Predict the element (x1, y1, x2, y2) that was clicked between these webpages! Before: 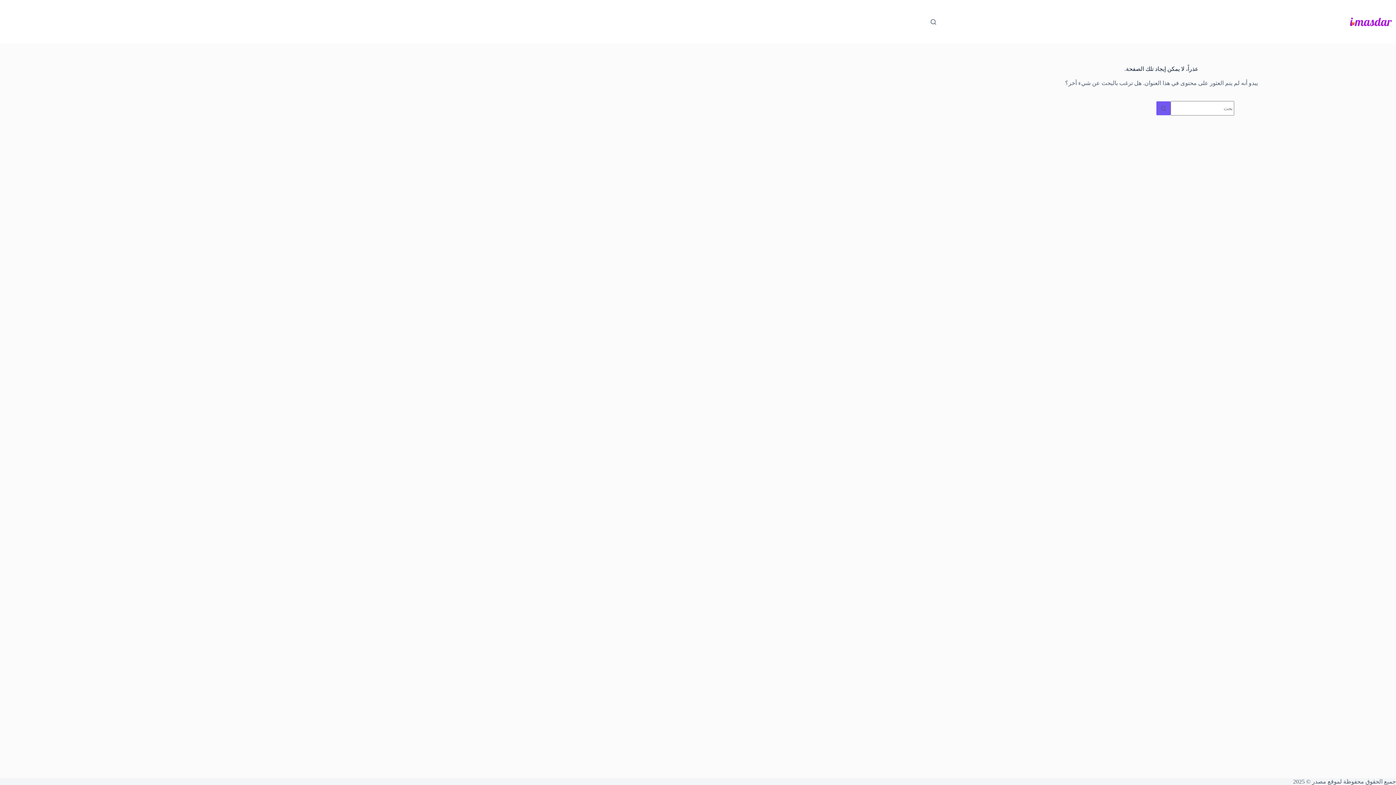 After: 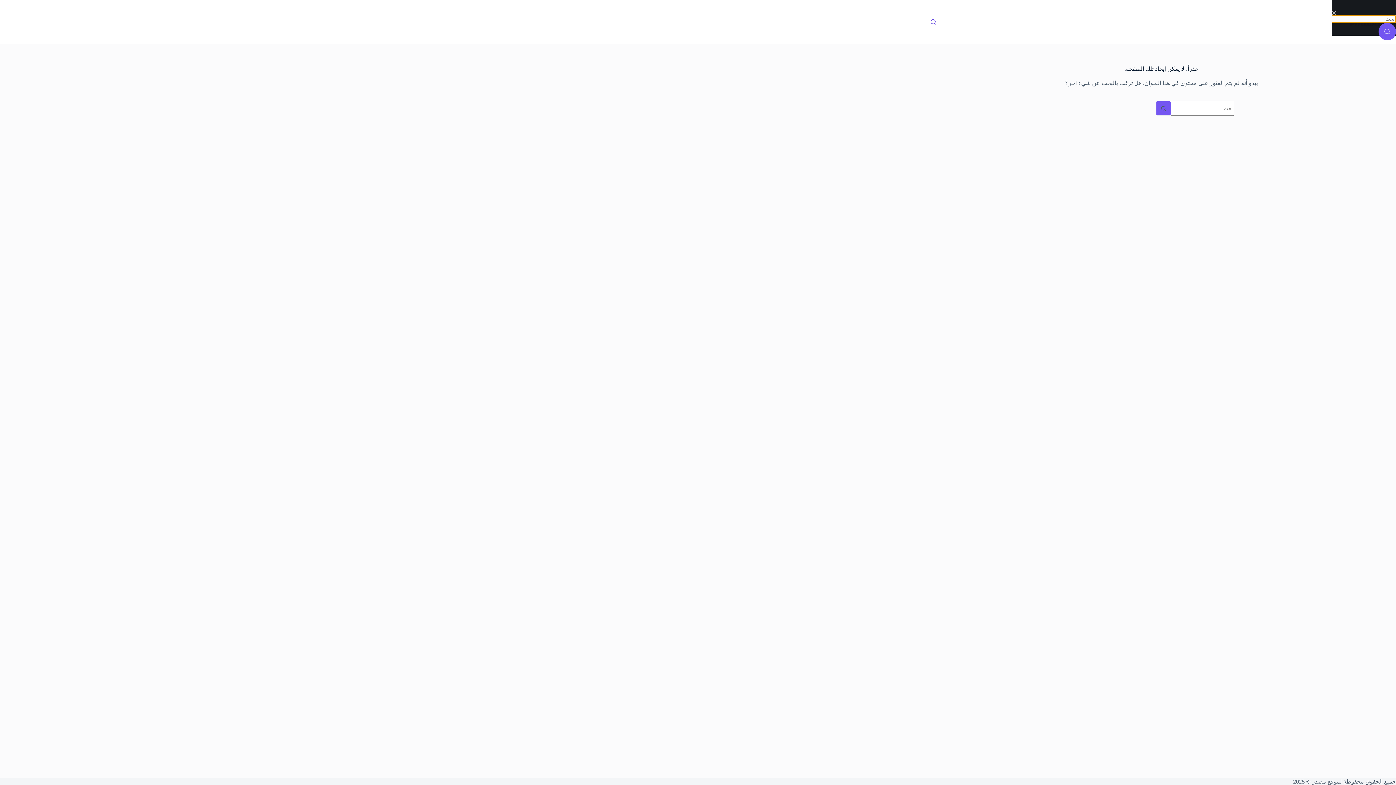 Action: label: بحث bbox: (930, 19, 936, 24)